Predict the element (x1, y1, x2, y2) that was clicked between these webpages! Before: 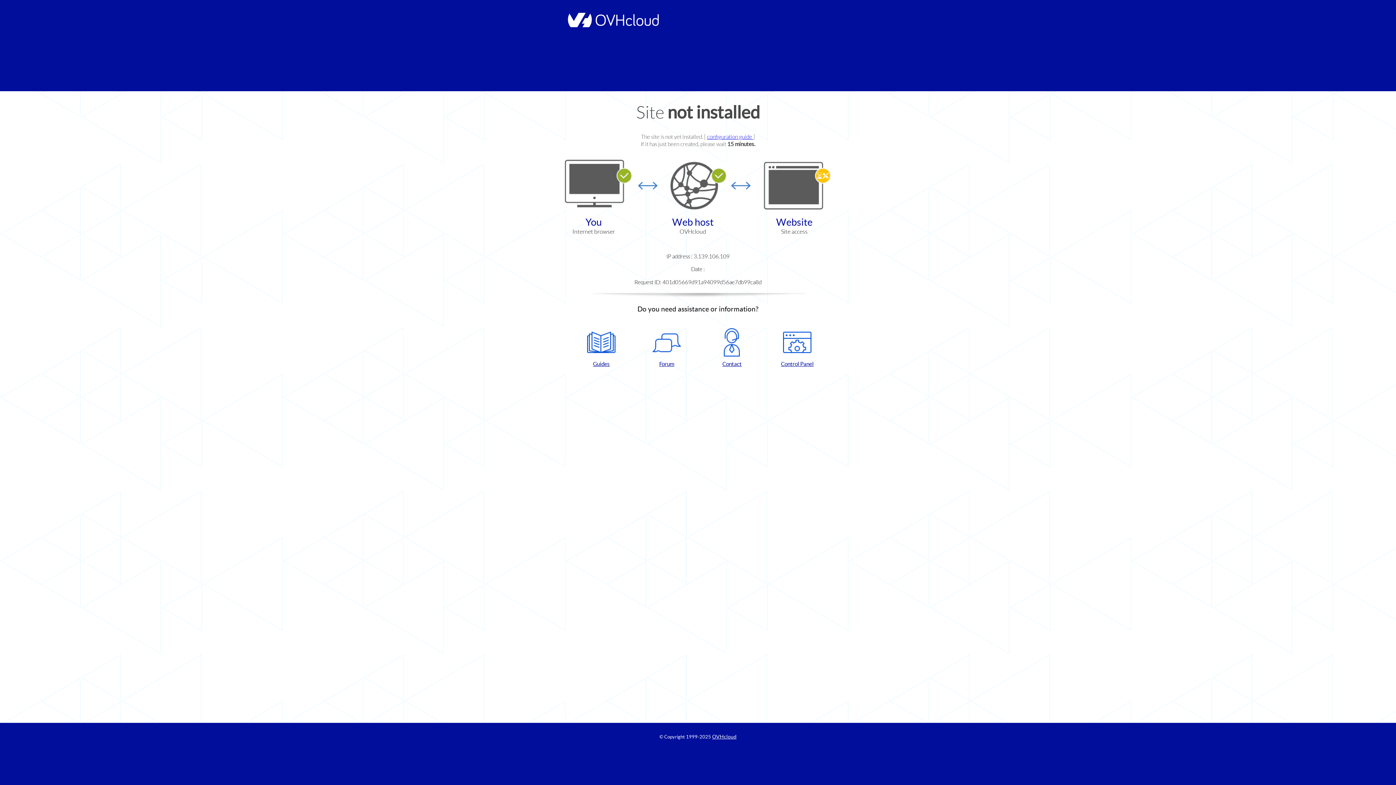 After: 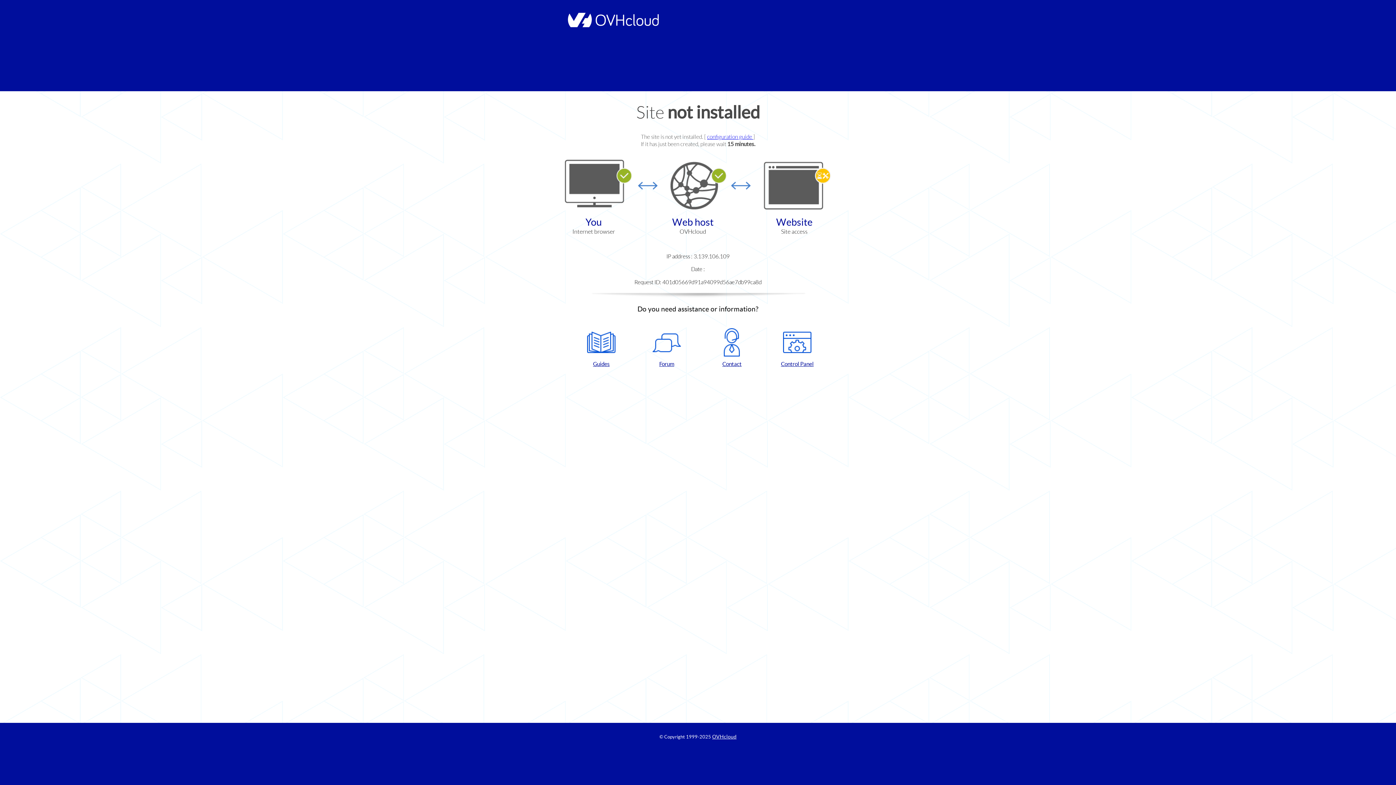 Action: bbox: (768, 328, 826, 367) label: Control Panel